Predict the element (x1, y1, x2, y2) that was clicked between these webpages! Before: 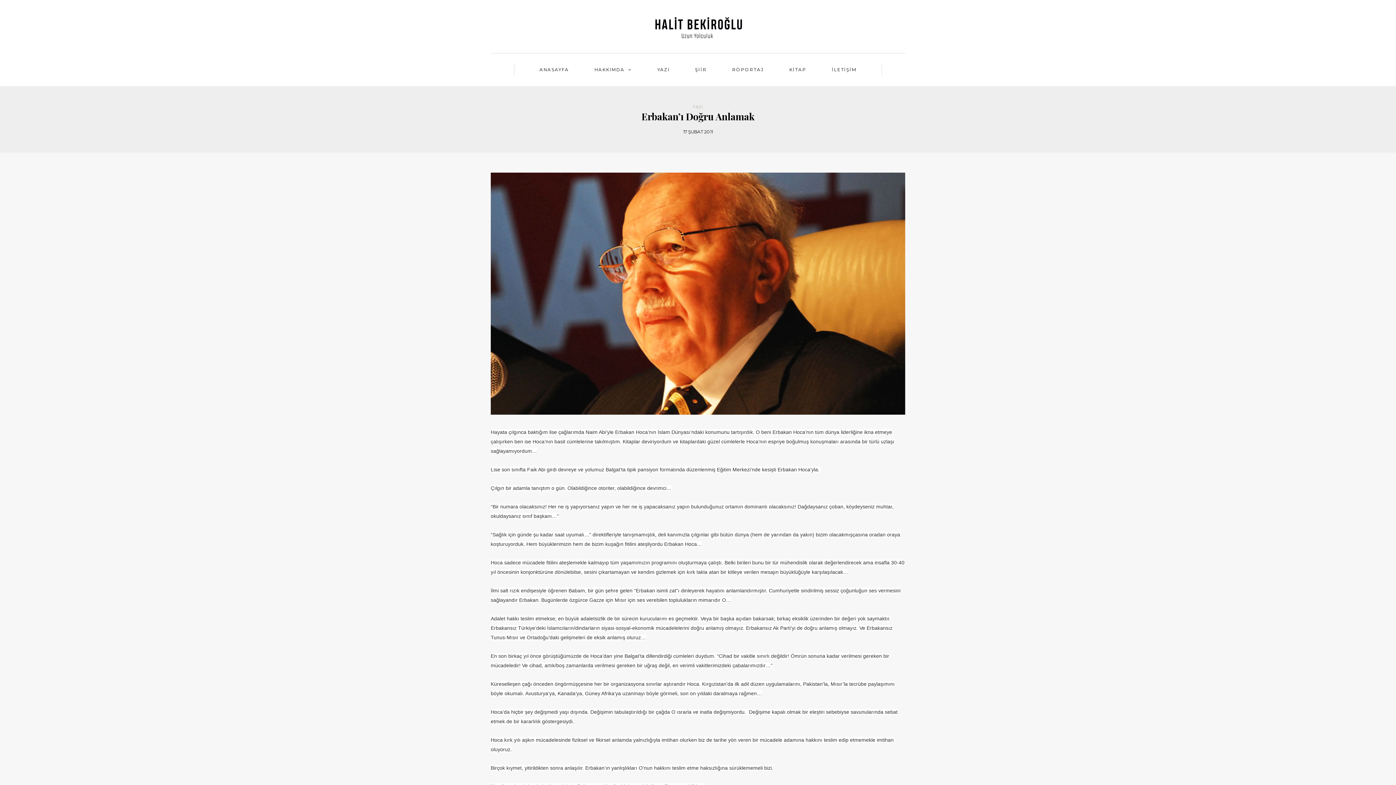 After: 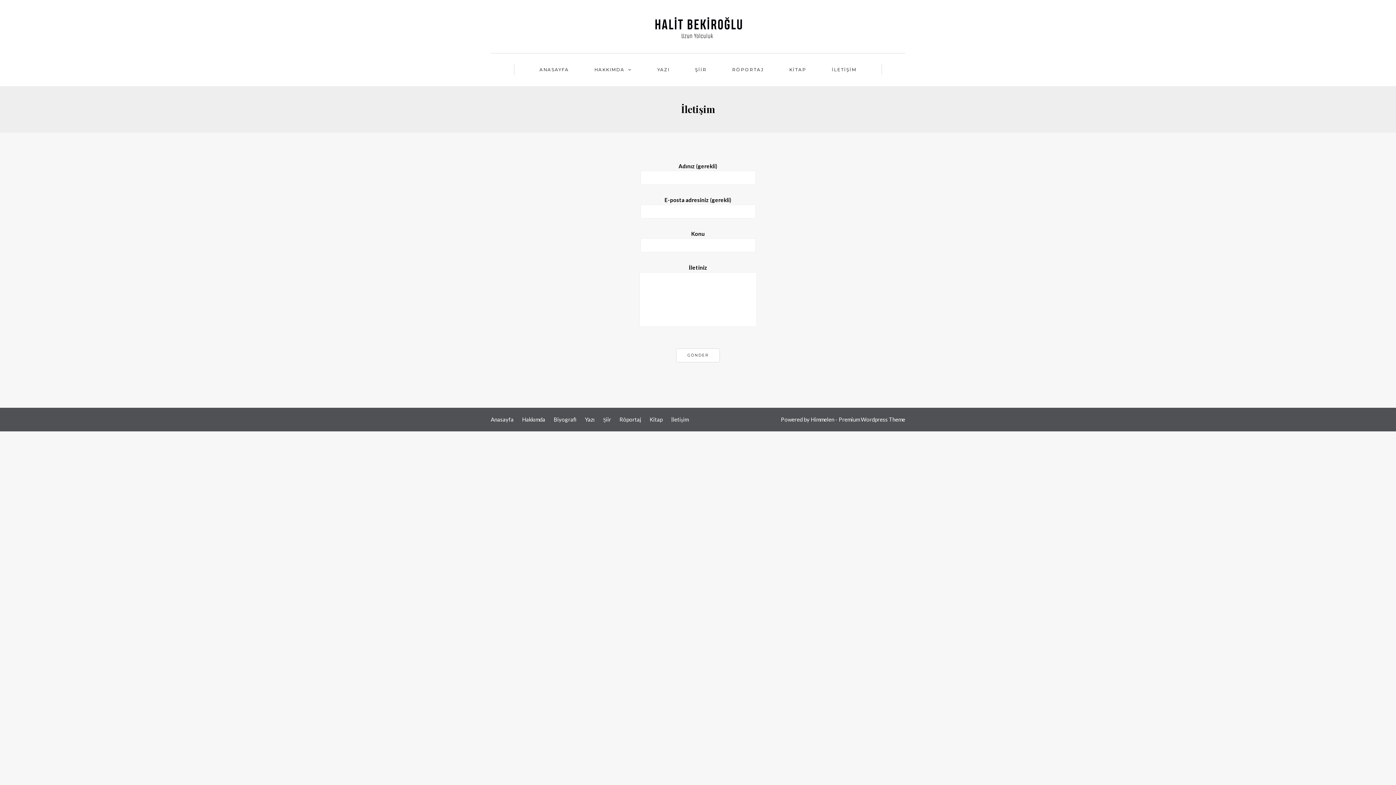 Action: label: İLETİŞİM bbox: (830, 64, 858, 74)